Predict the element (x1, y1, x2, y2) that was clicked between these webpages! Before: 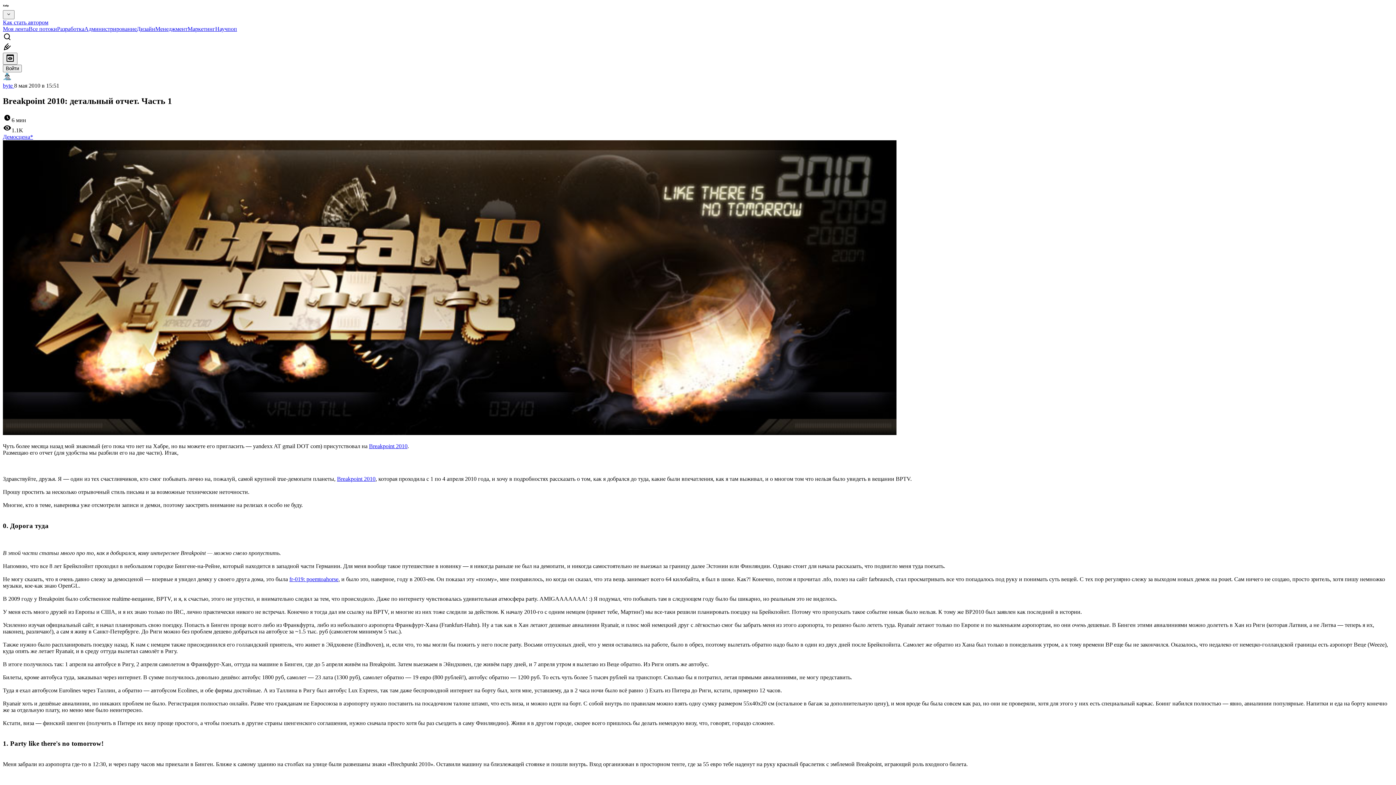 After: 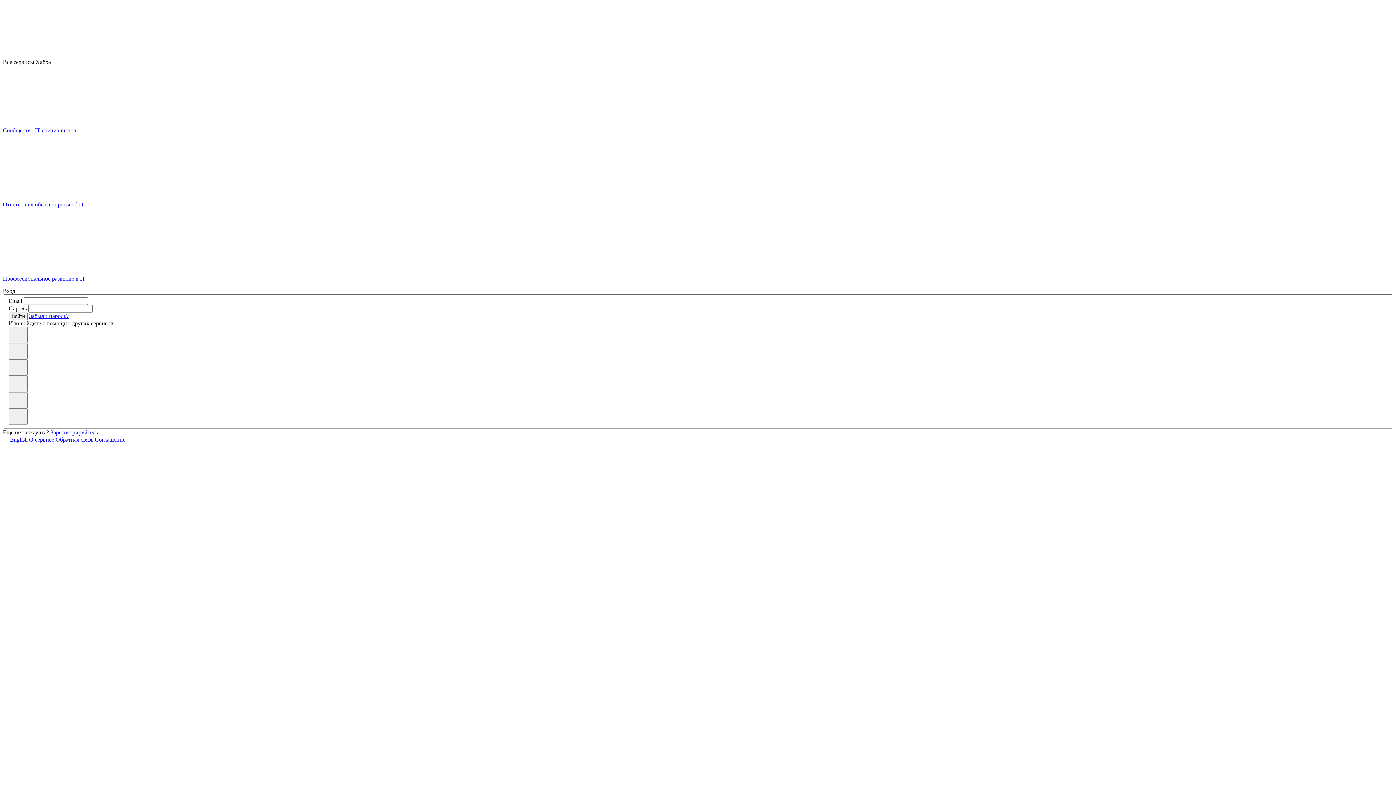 Action: bbox: (2, 65, 21, 71) label: Войти